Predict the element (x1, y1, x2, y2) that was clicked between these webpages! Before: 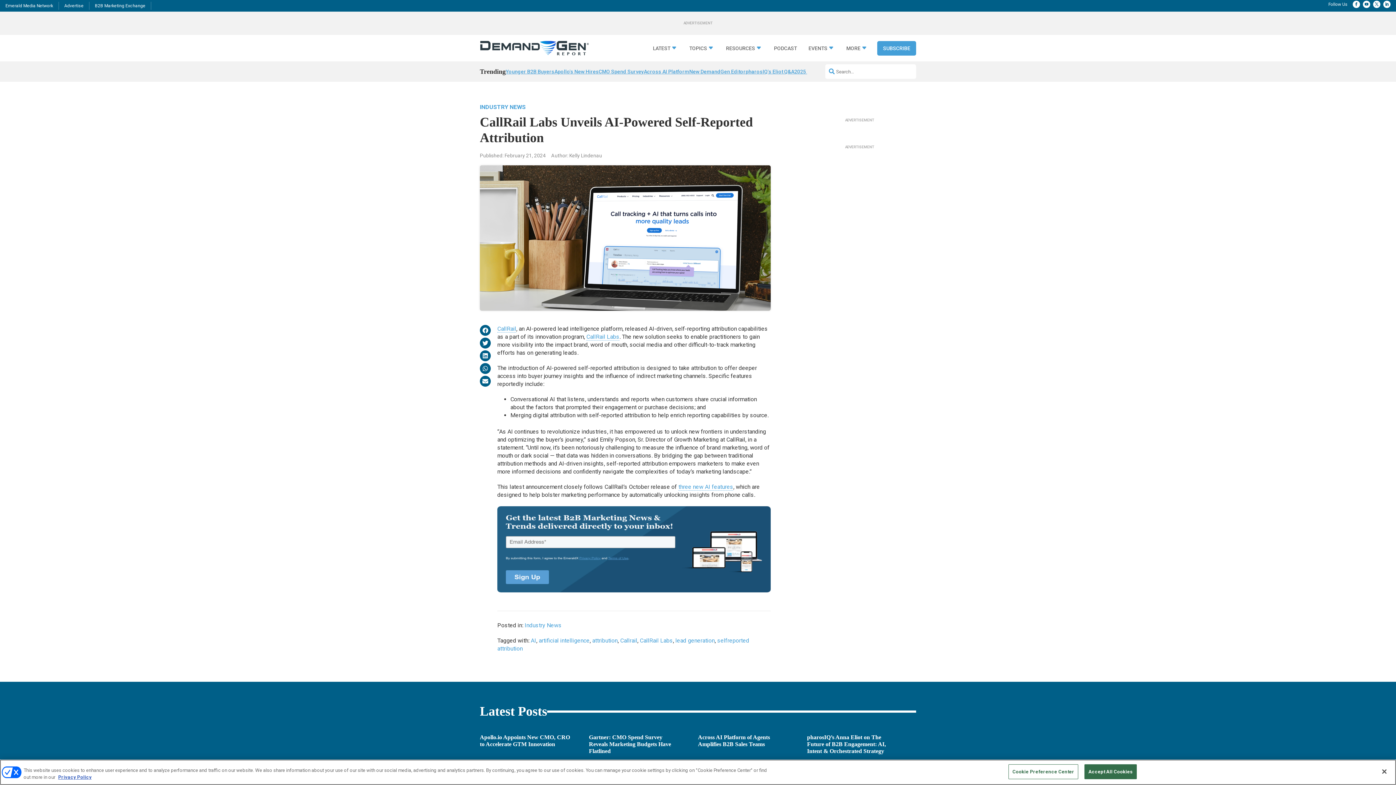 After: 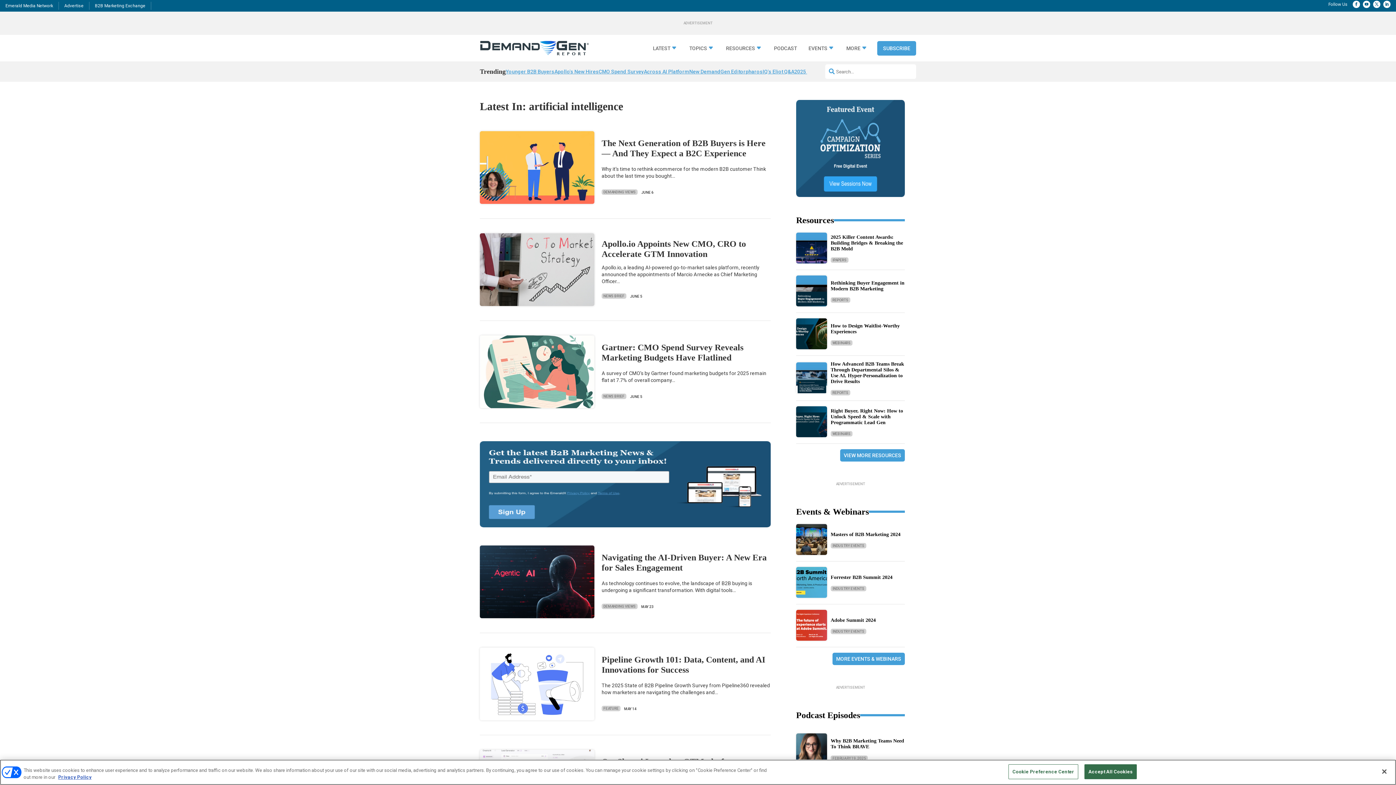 Action: bbox: (538, 637, 589, 644) label: artificial intelligence